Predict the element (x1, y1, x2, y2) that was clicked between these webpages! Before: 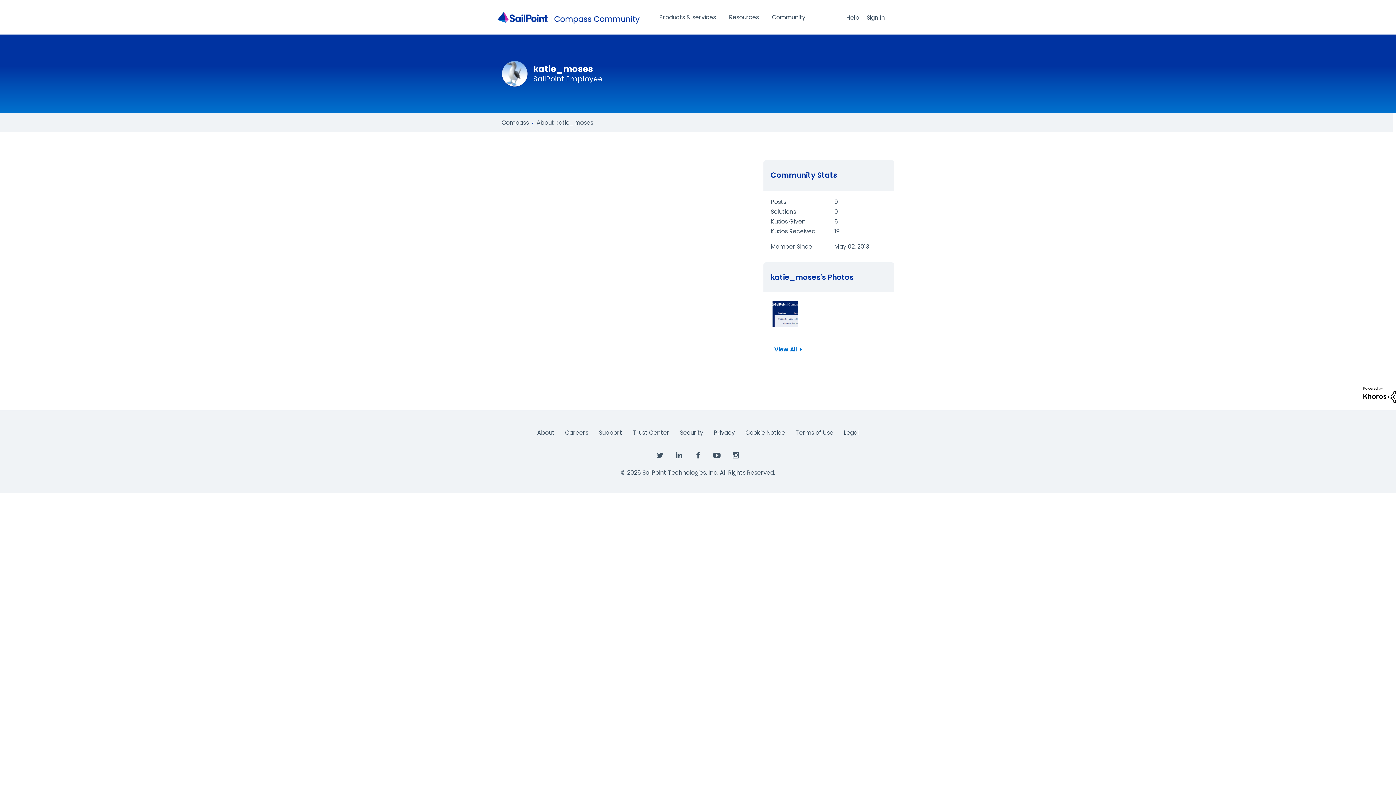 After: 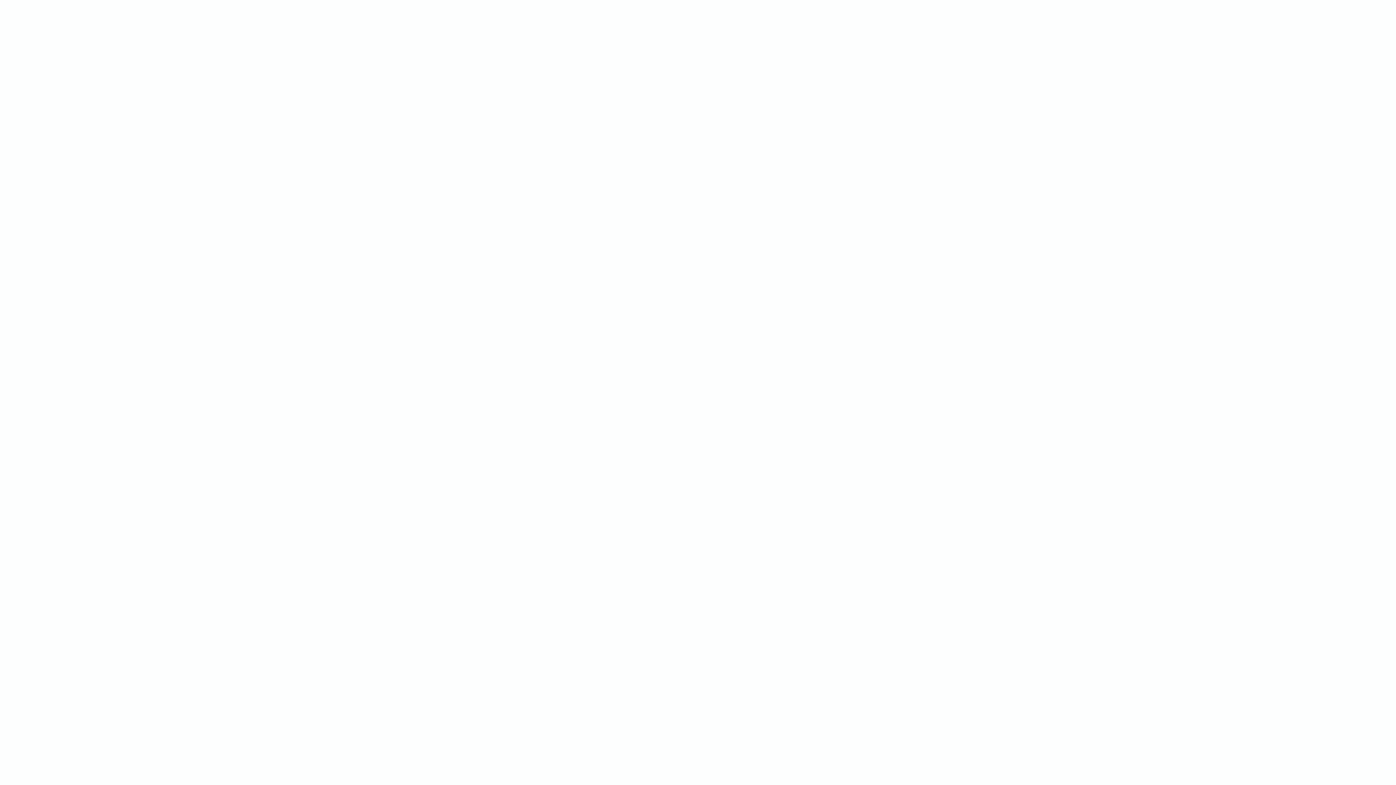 Action: bbox: (863, 10, 905, 24) label: Sign In